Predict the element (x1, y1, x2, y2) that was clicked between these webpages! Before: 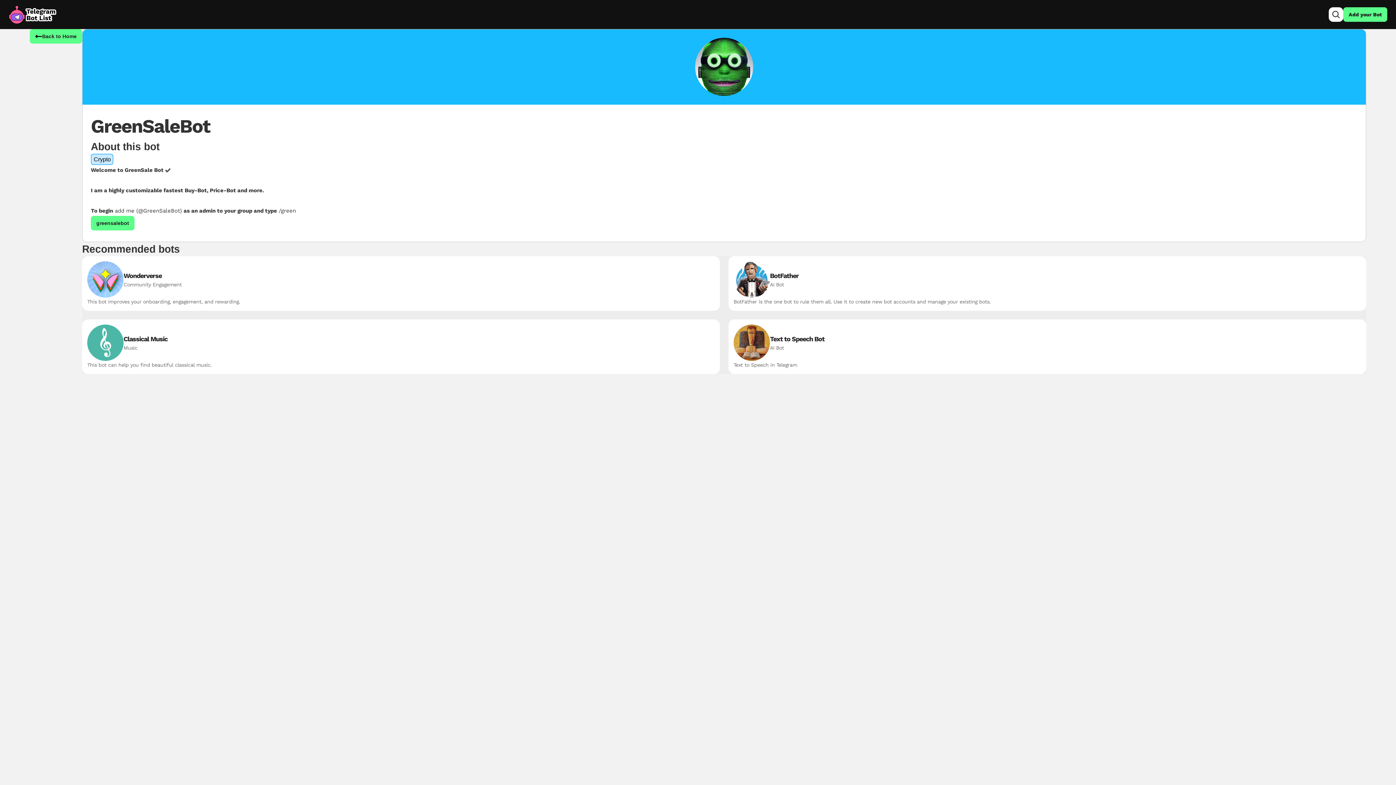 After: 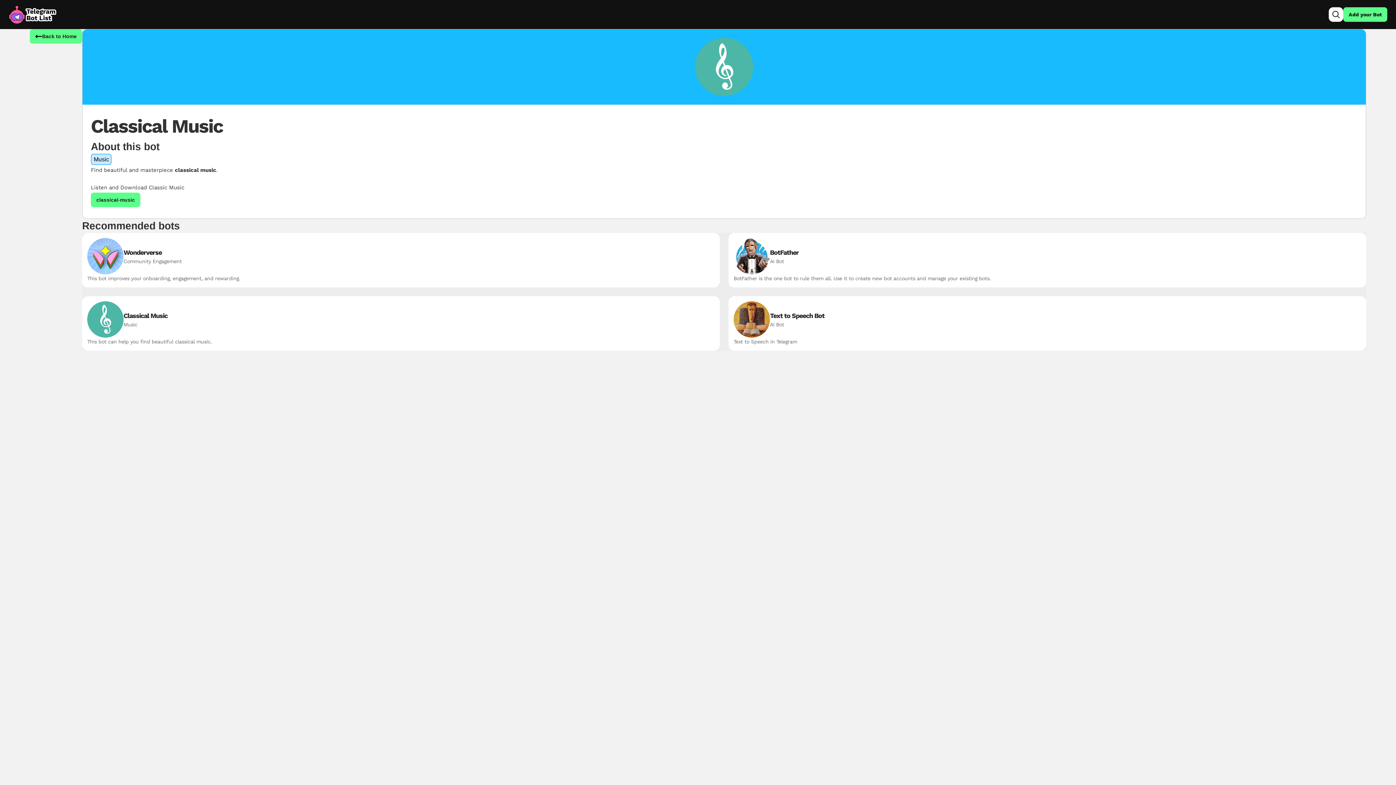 Action: label: Classical Music

Music

This bot can help you find beautiful classical music. bbox: (82, 319, 720, 374)